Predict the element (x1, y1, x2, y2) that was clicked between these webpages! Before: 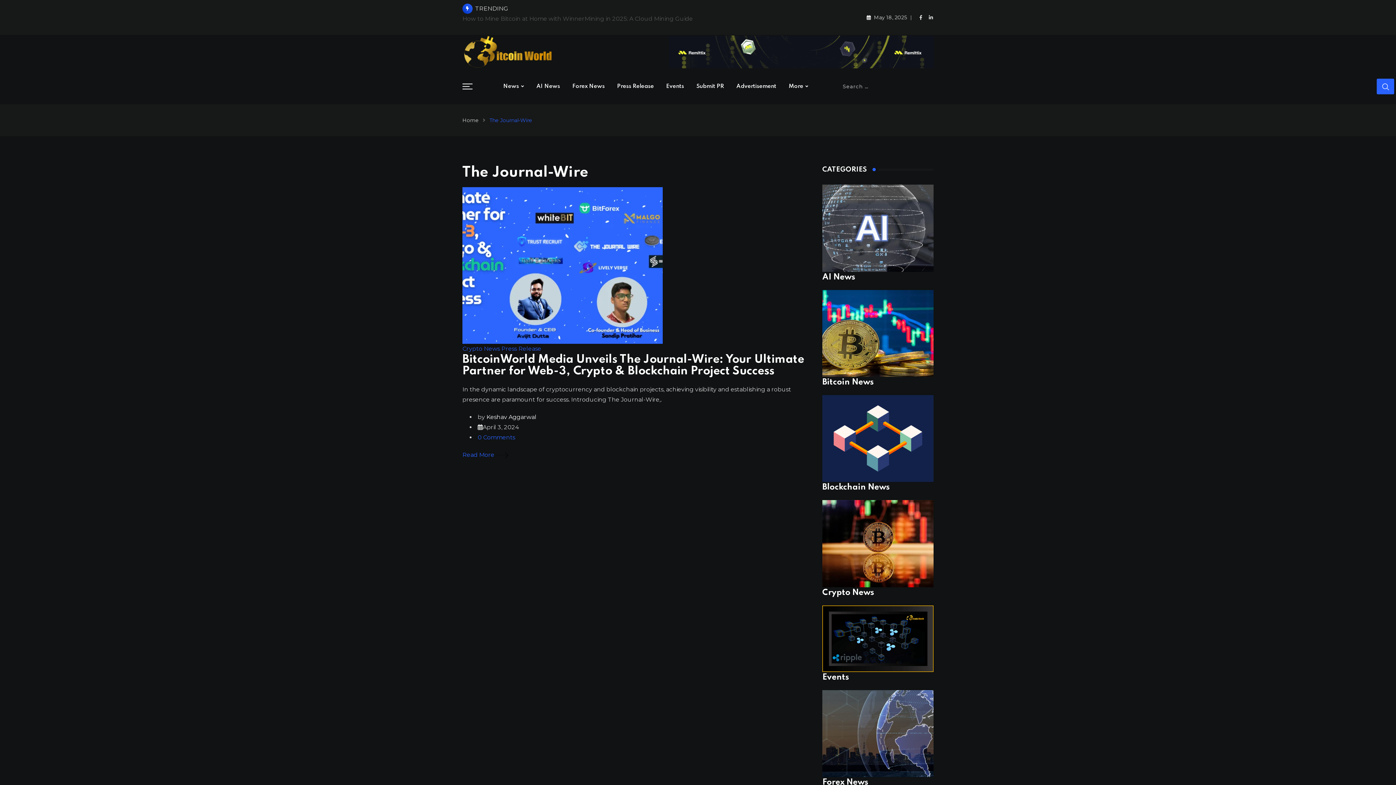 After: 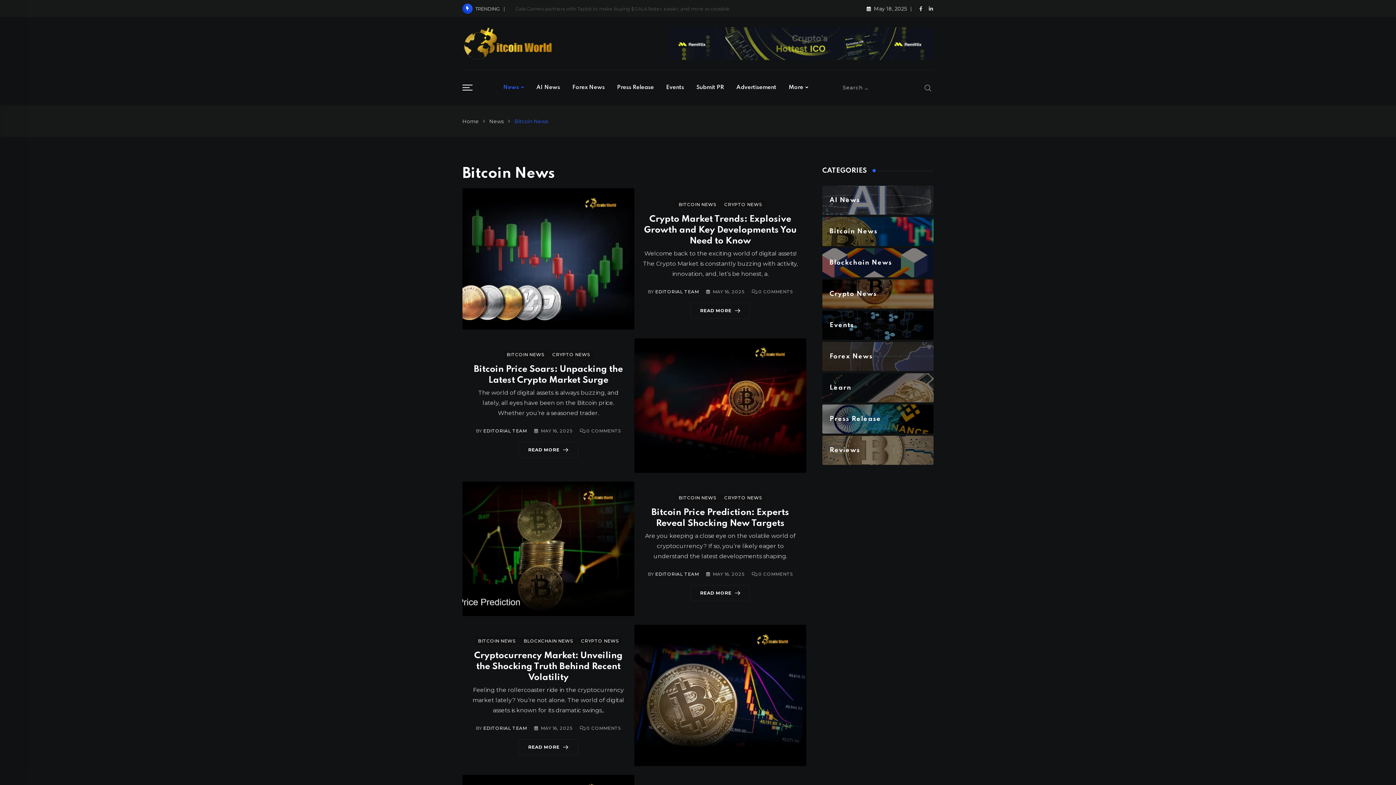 Action: label: Bitcoin News bbox: (822, 312, 933, 370)